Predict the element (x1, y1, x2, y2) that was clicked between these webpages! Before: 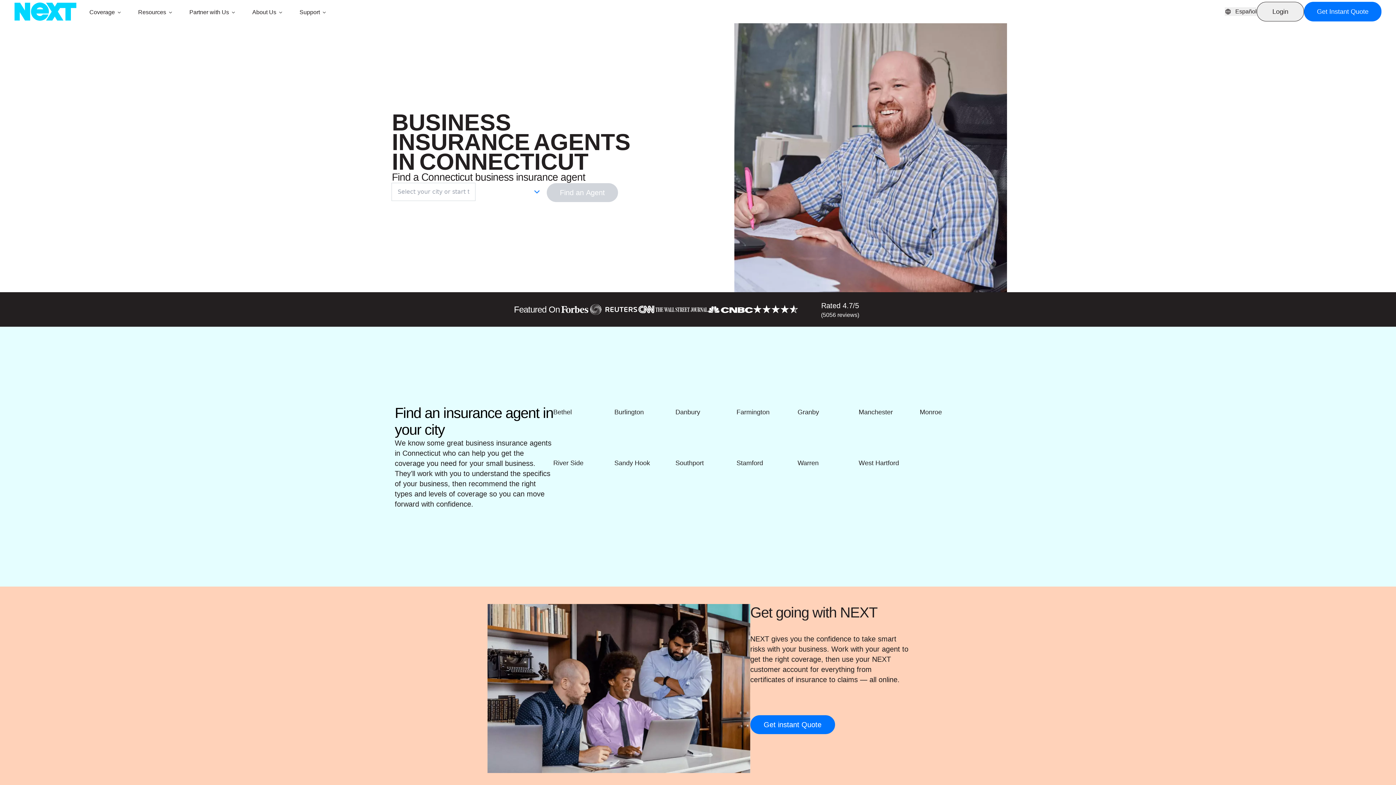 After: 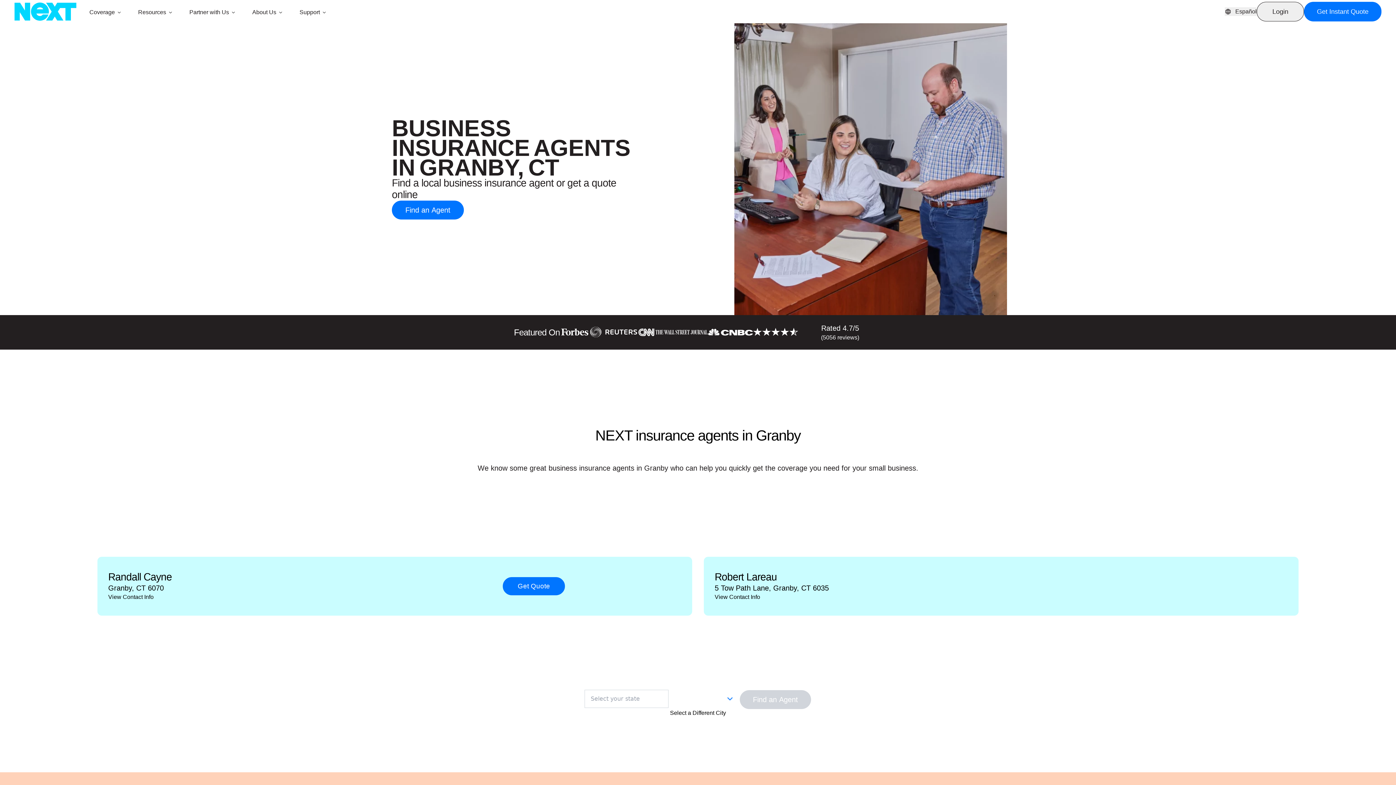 Action: label: Granby bbox: (797, 408, 819, 415)